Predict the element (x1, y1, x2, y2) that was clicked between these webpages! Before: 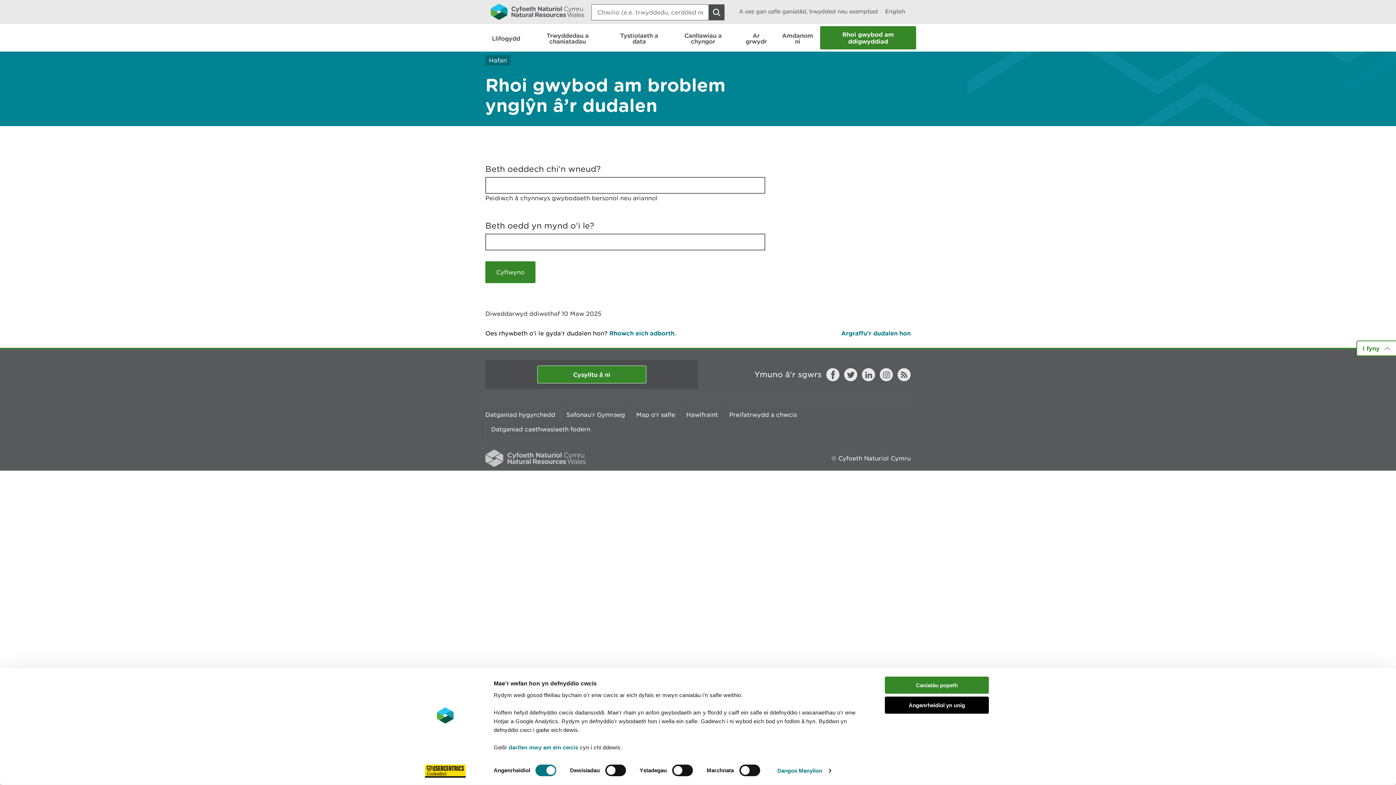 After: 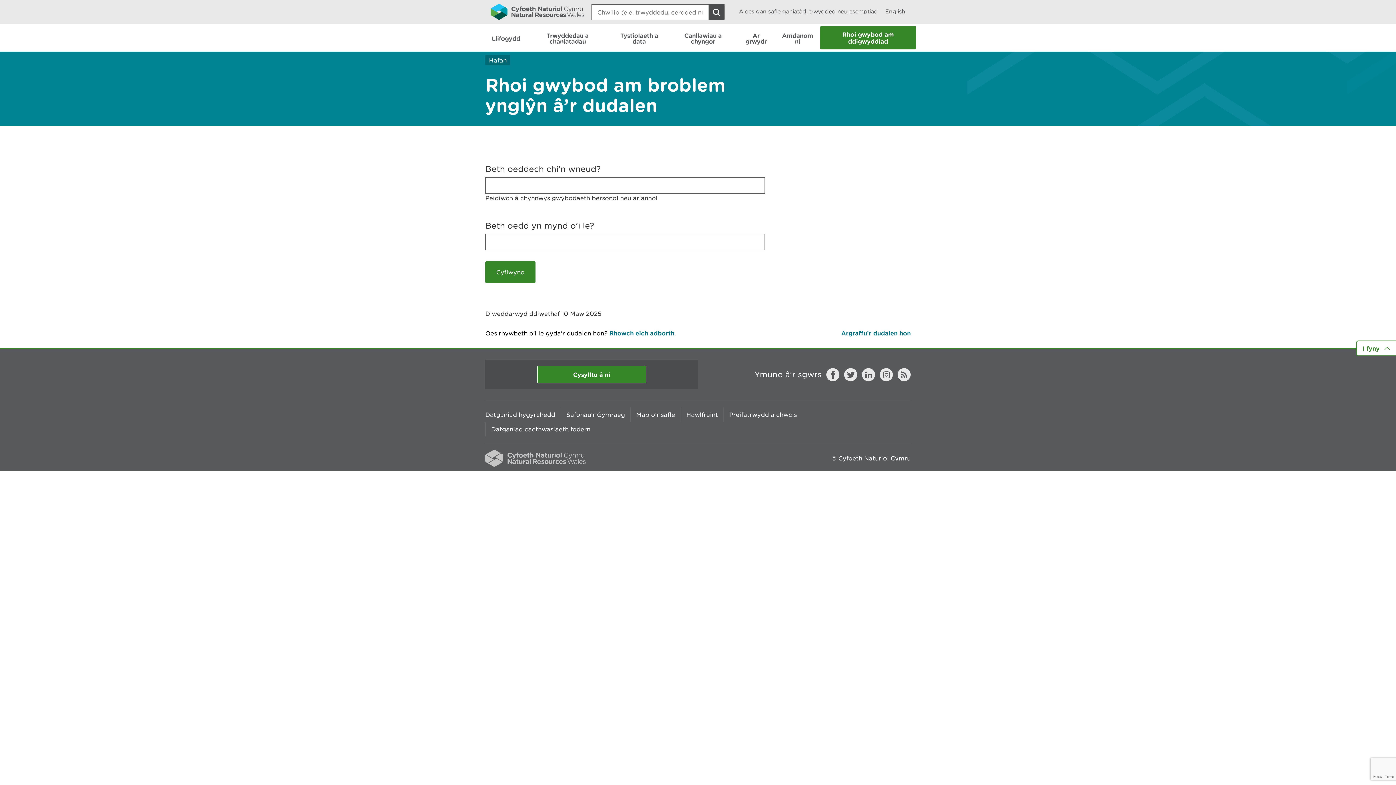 Action: bbox: (885, 677, 989, 694) label: Caniatáu popeth